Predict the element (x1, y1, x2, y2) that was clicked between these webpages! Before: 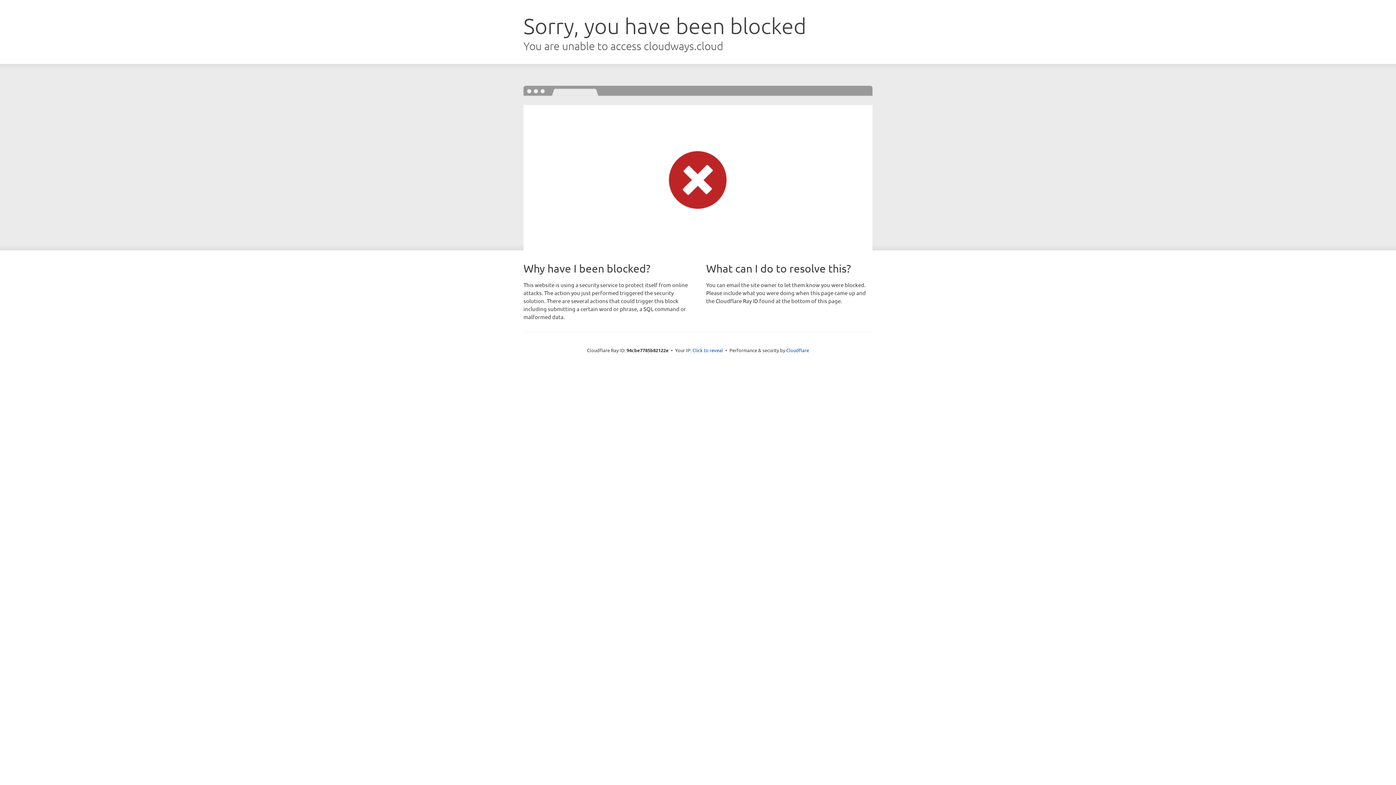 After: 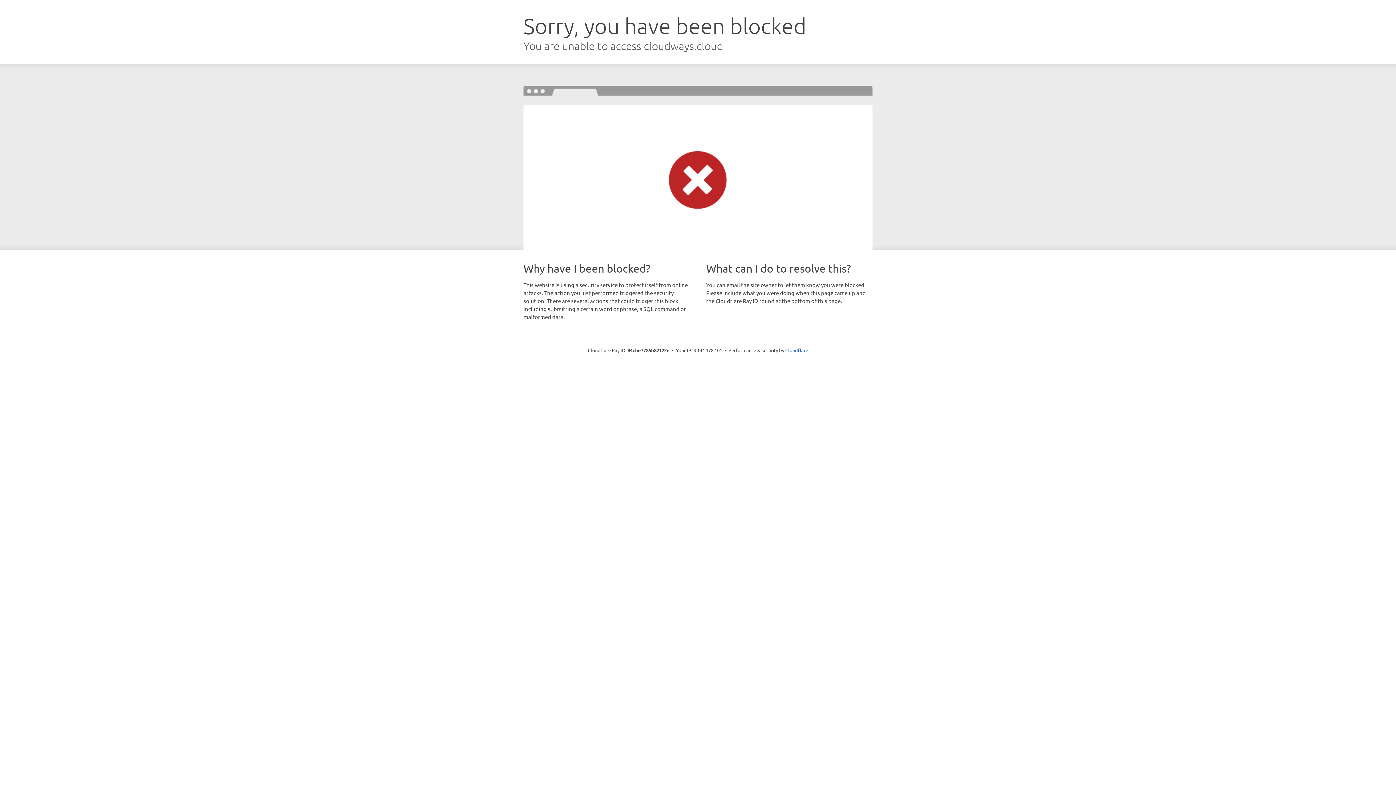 Action: bbox: (692, 346, 723, 353) label: Click to reveal